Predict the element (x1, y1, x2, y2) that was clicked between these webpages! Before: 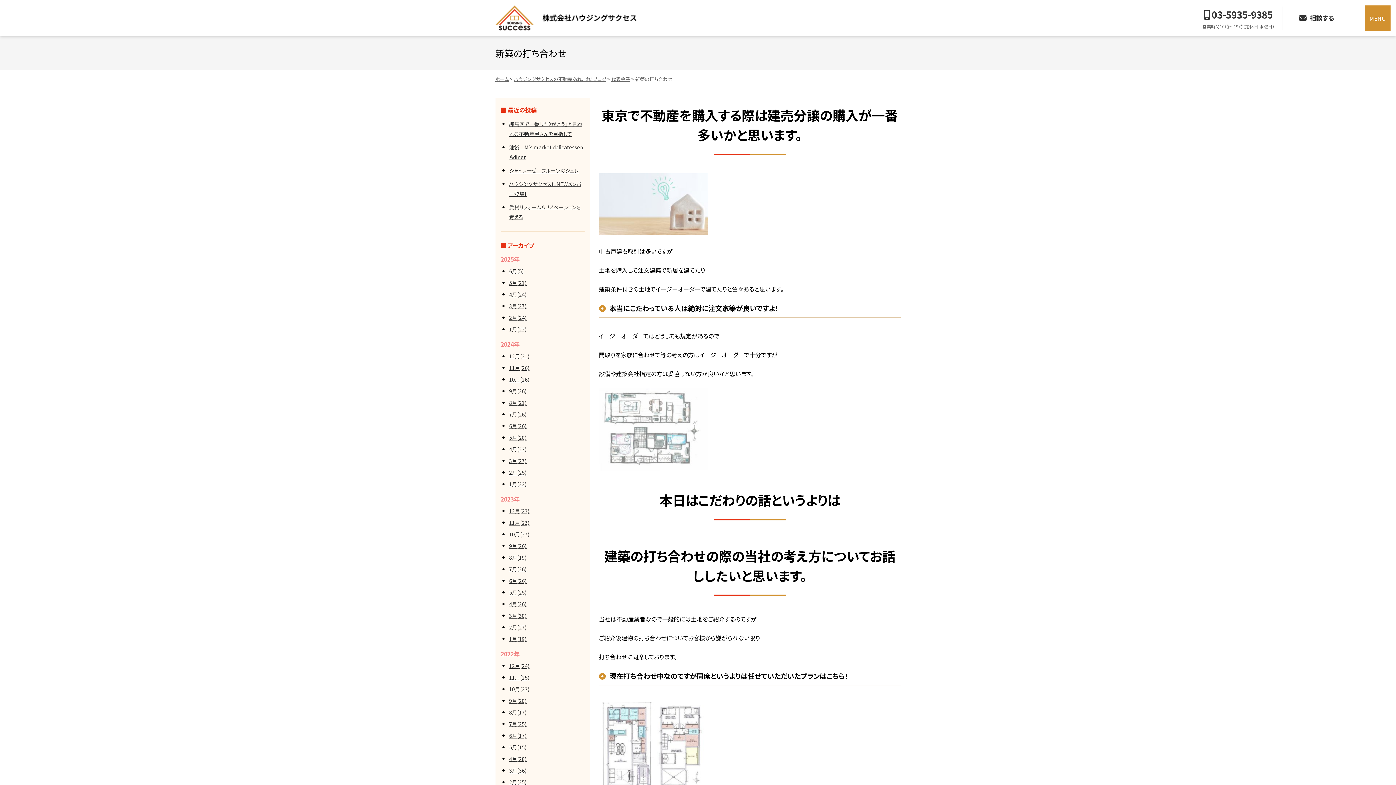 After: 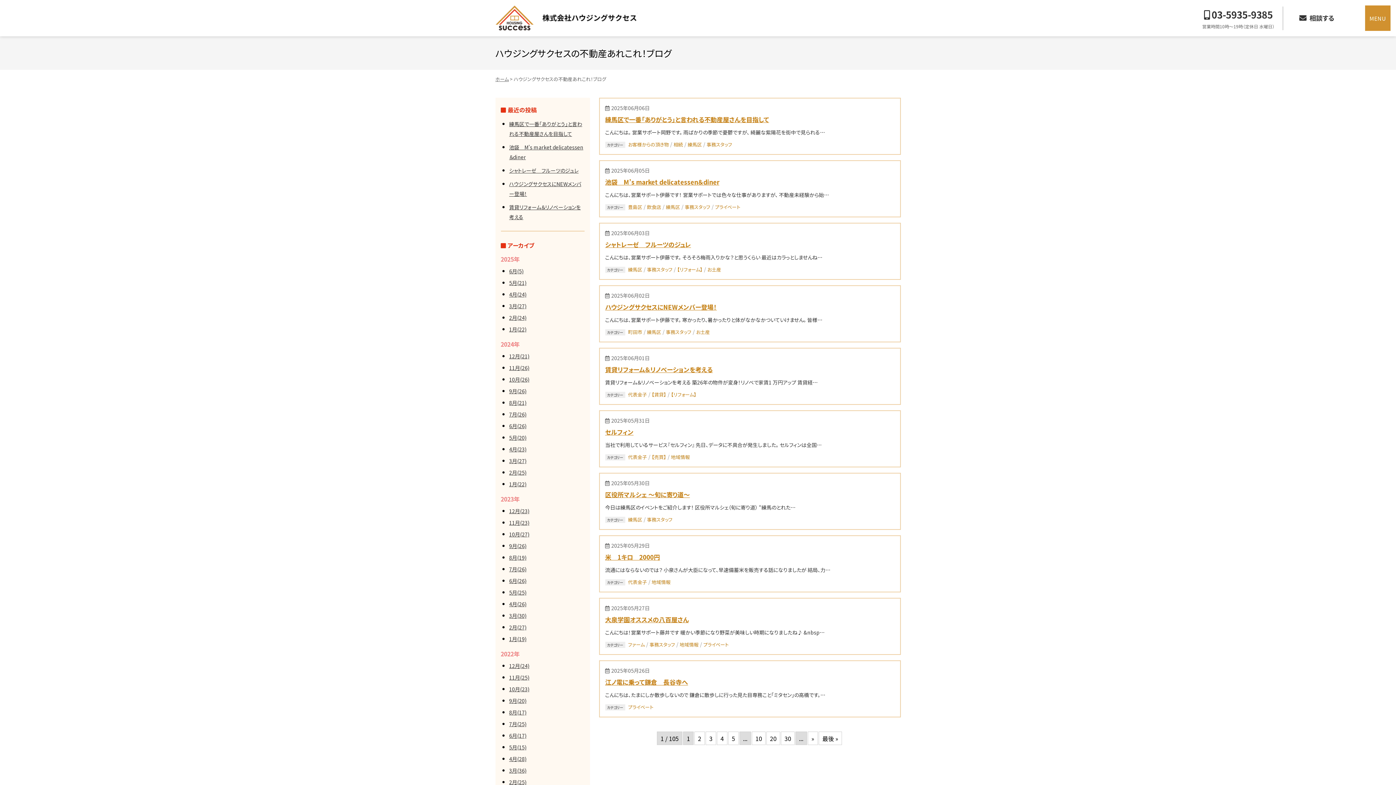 Action: label: ハウジングサクセスの不動産あれこれ！ブログ bbox: (514, 75, 606, 82)